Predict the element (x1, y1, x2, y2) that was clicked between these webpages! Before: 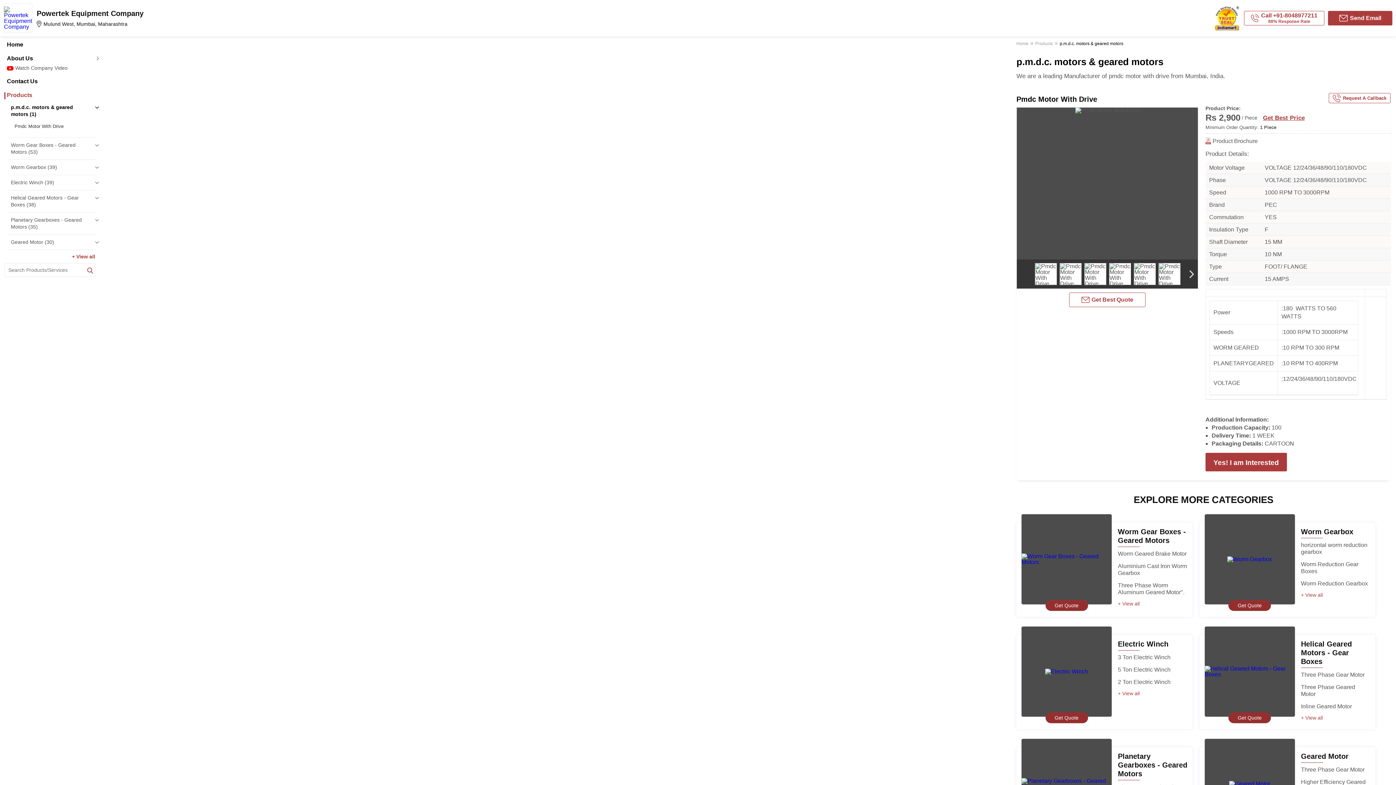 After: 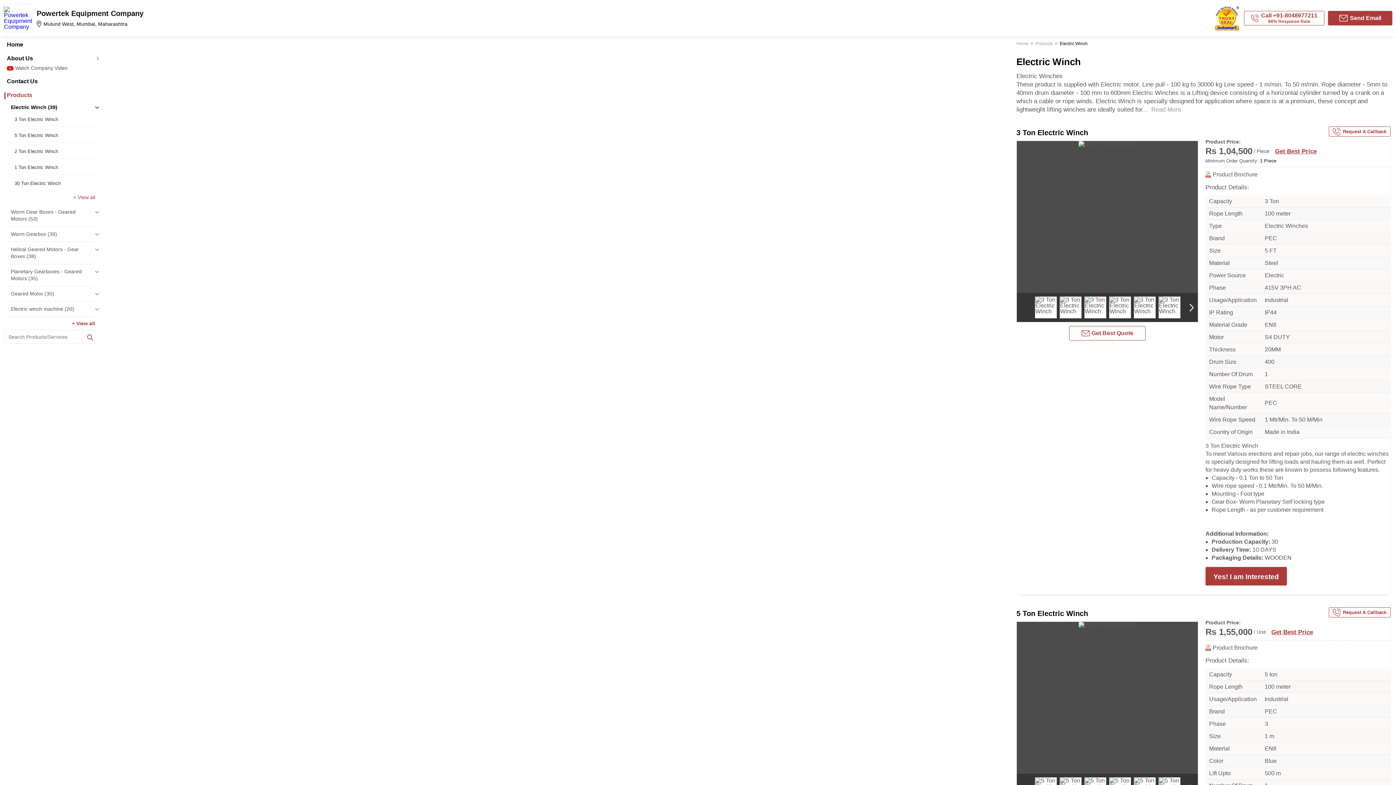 Action: label: Electric Winch bbox: (1118, 640, 1168, 648)